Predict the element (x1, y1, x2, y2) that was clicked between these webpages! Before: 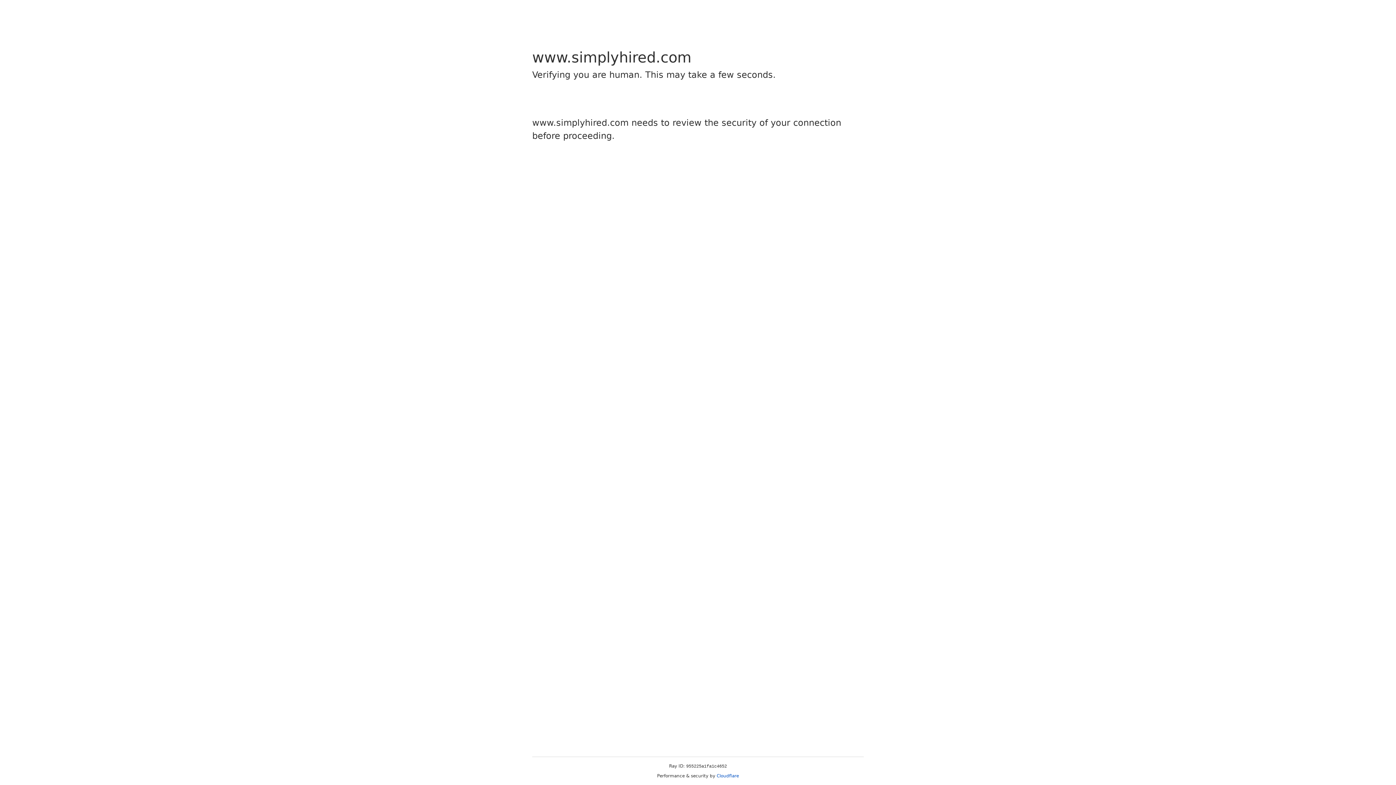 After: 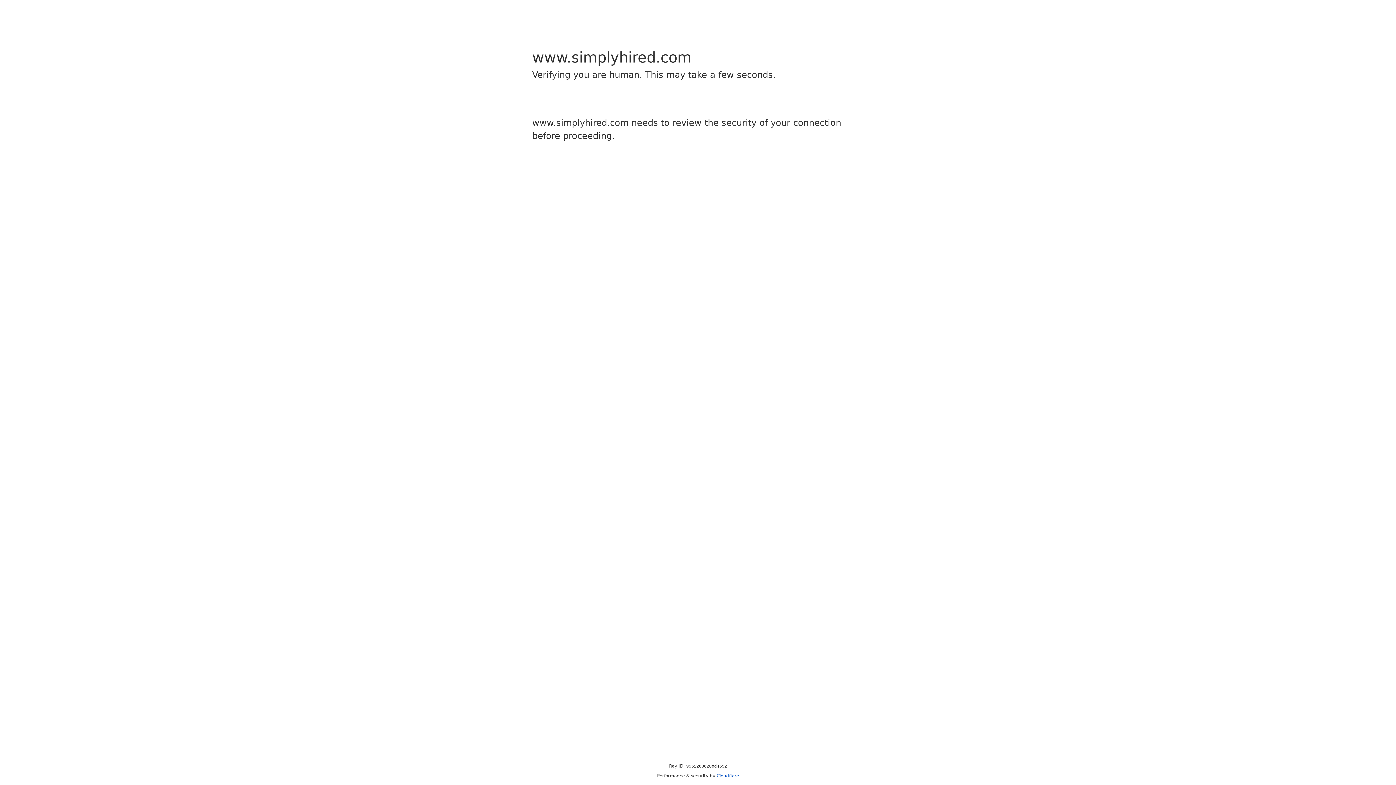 Action: label: Cloudflare bbox: (716, 773, 739, 778)